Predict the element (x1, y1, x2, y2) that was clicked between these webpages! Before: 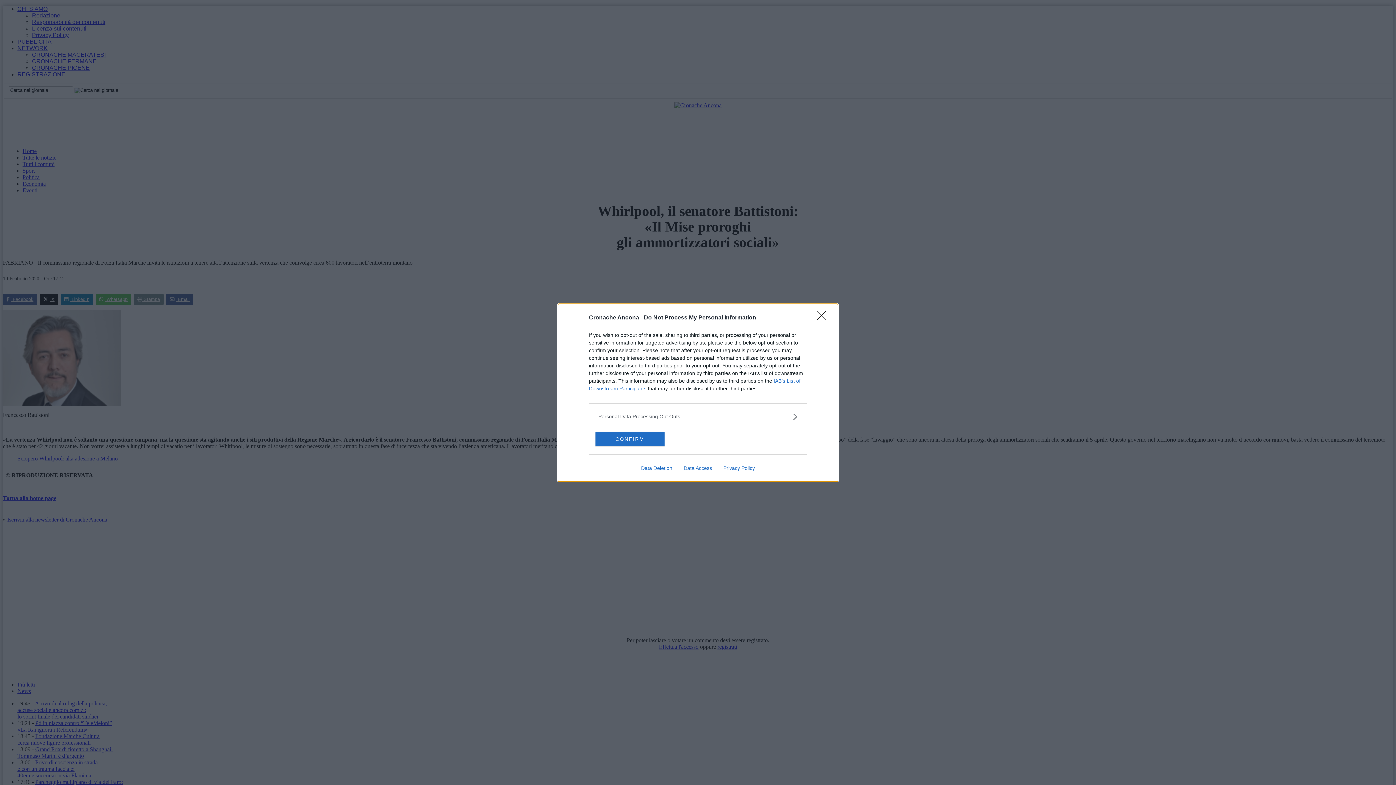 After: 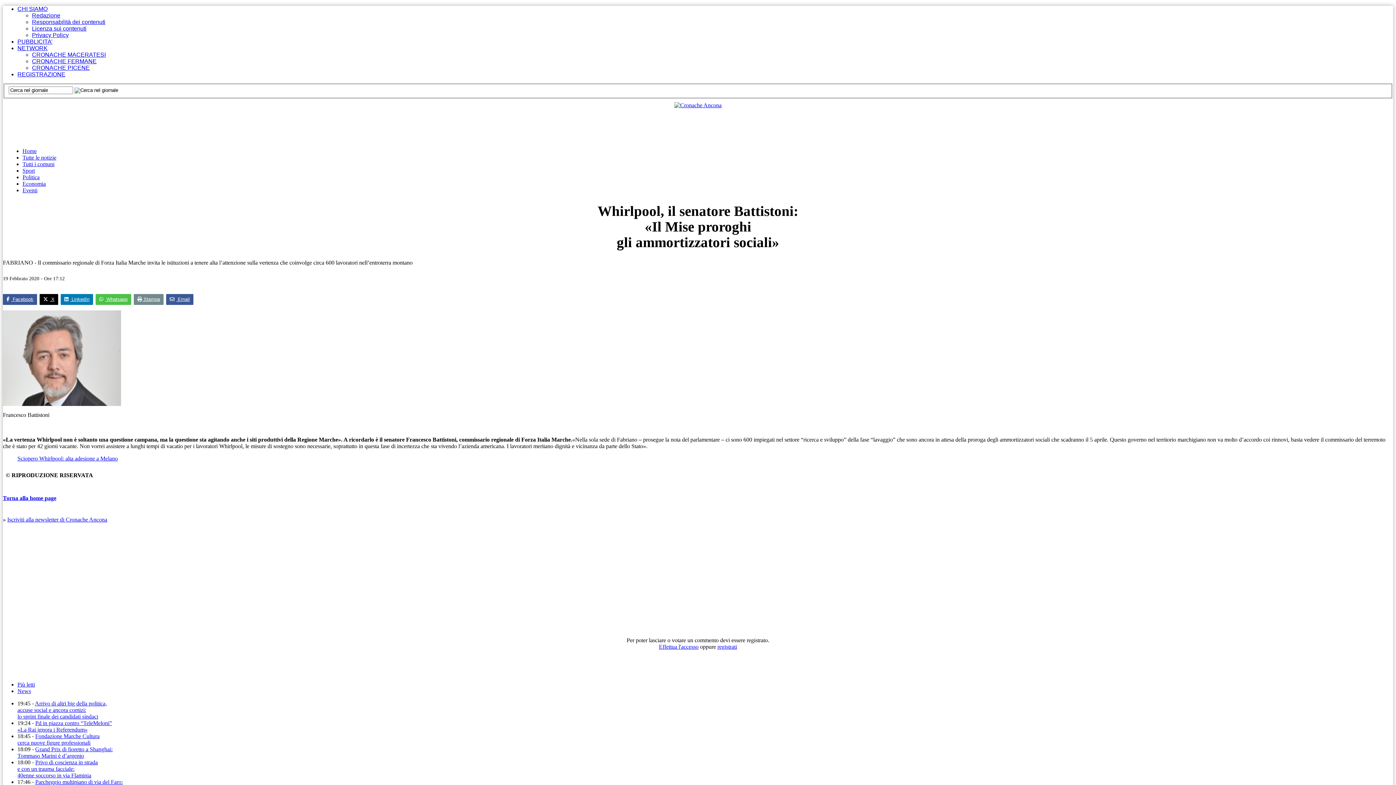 Action: bbox: (817, 311, 830, 324) label: Close